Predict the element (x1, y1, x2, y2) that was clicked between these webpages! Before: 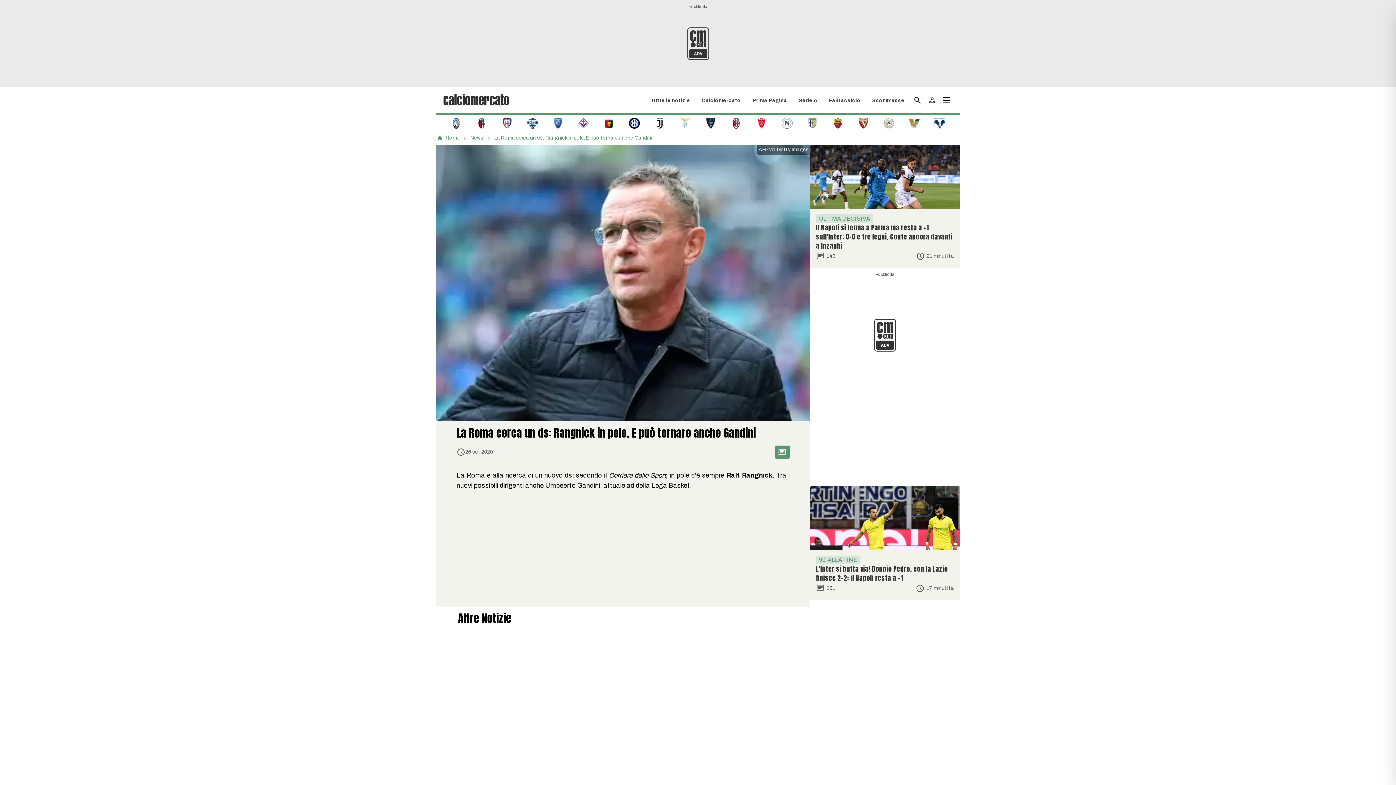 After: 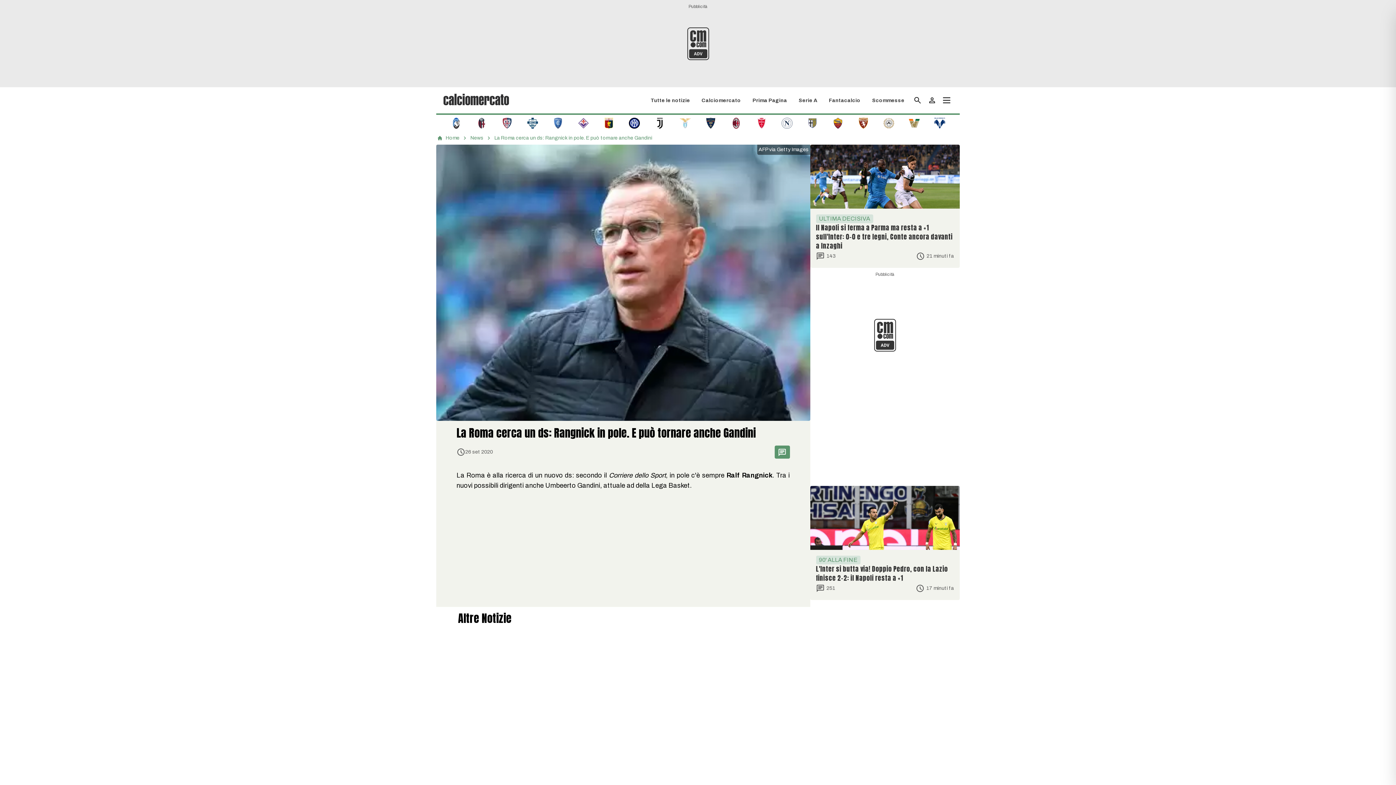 Action: label: La Roma cerca un ds: Rangnick in pole. E può tornare anche Gandini bbox: (494, 134, 652, 141)